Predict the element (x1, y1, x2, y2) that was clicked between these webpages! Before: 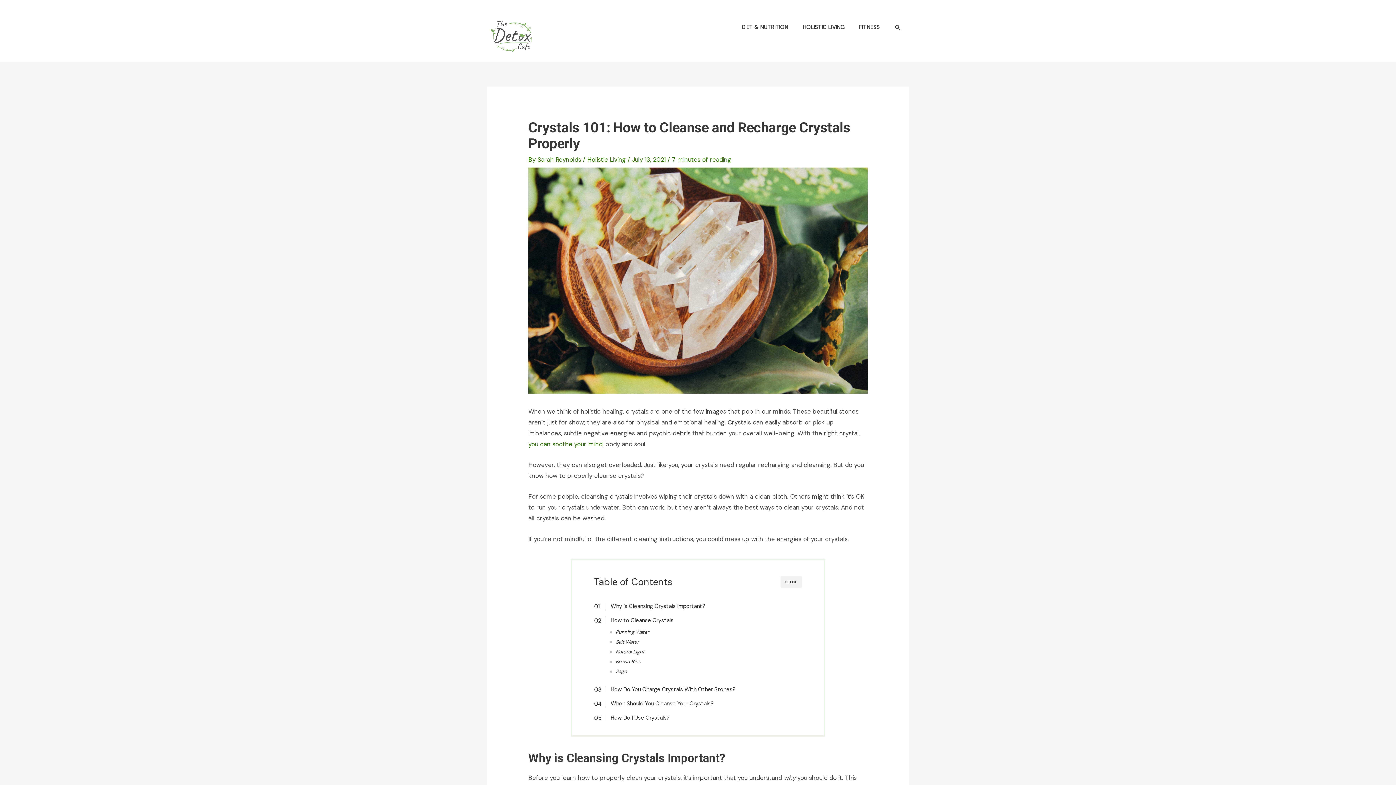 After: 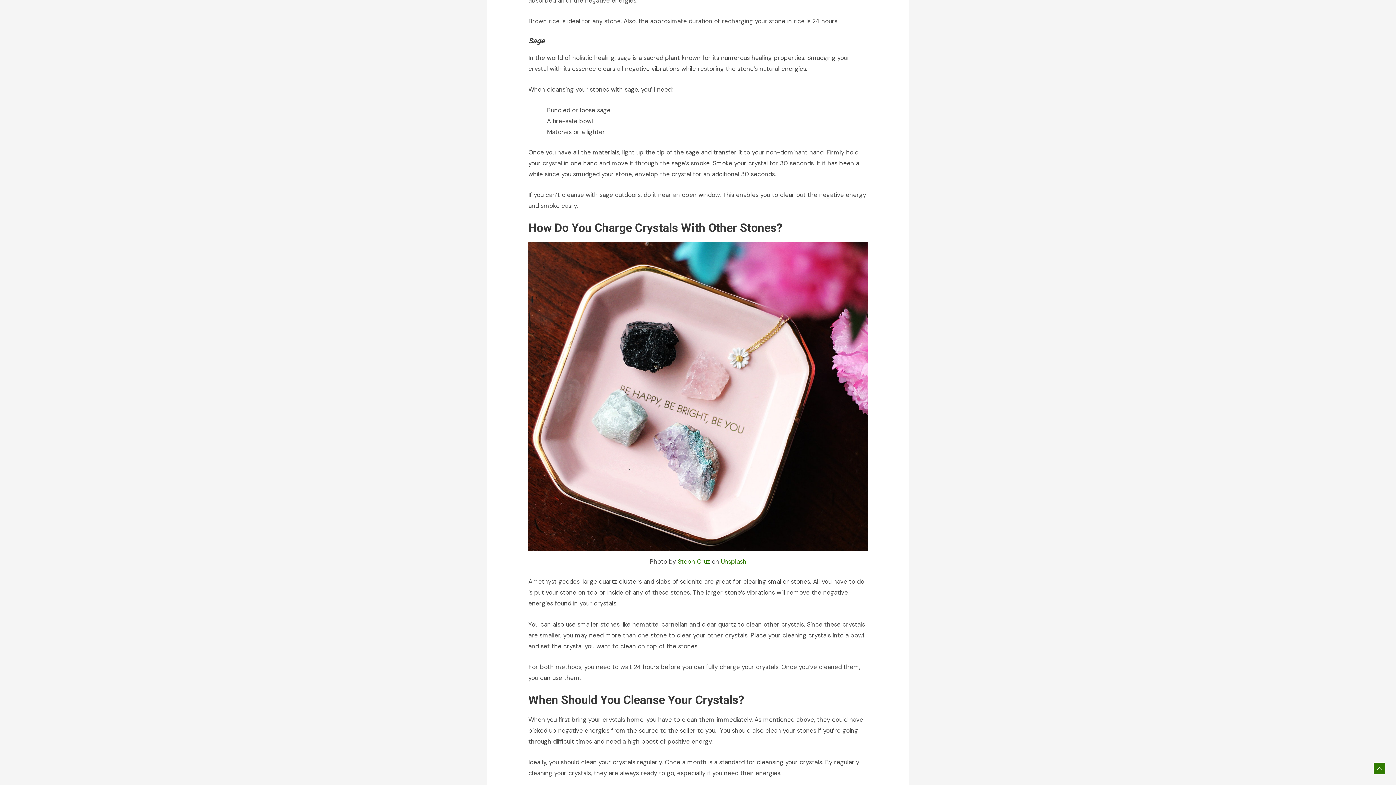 Action: label: Sage bbox: (615, 668, 627, 675)